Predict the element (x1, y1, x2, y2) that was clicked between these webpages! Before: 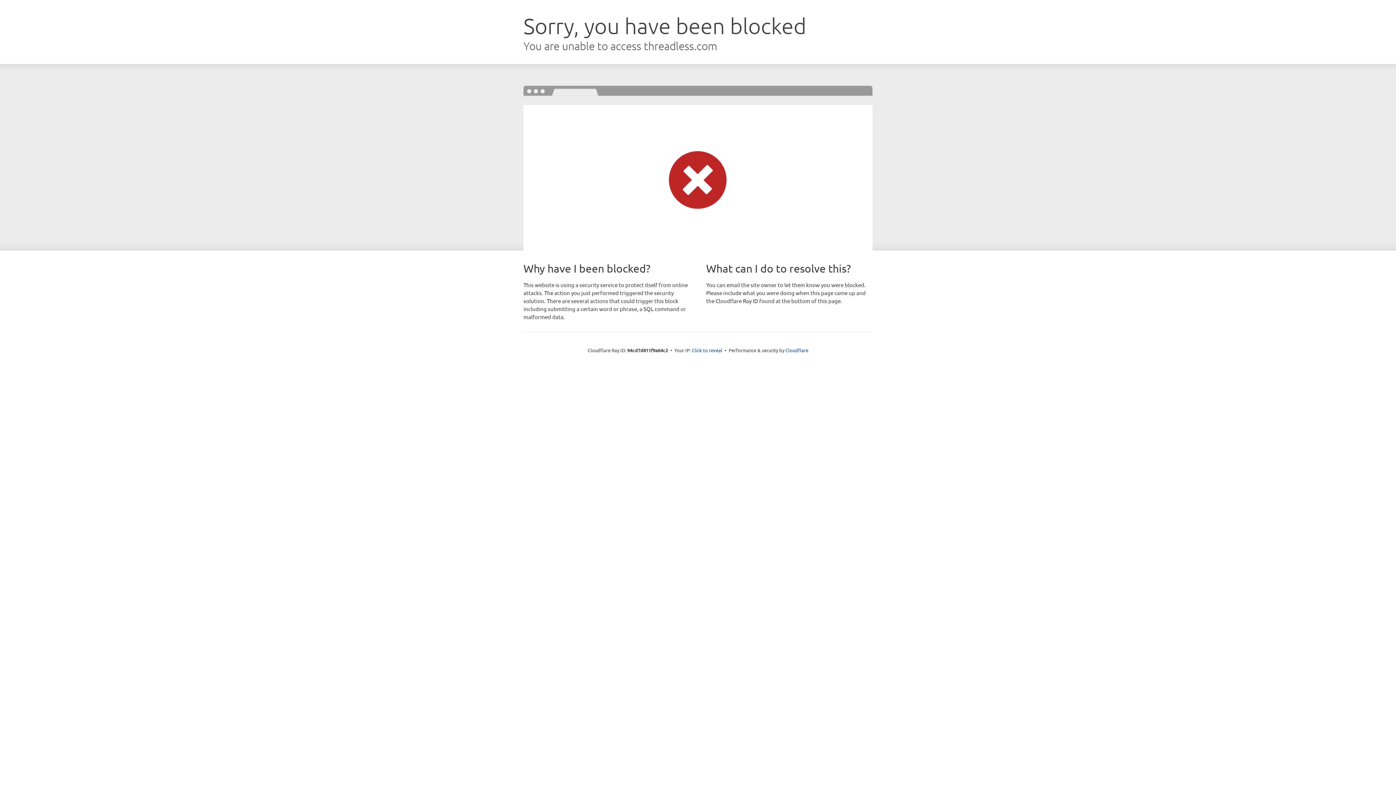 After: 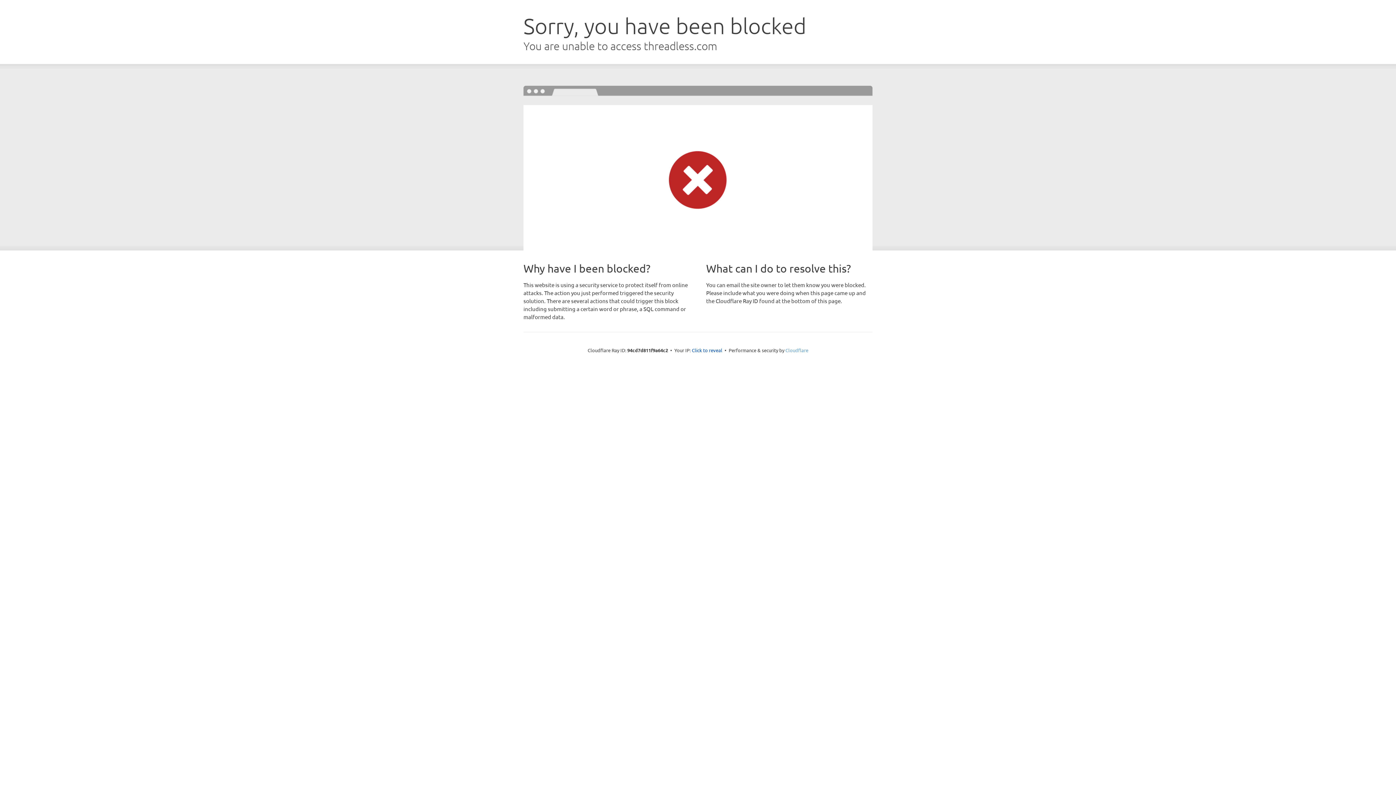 Action: bbox: (785, 347, 808, 353) label: Cloudflare